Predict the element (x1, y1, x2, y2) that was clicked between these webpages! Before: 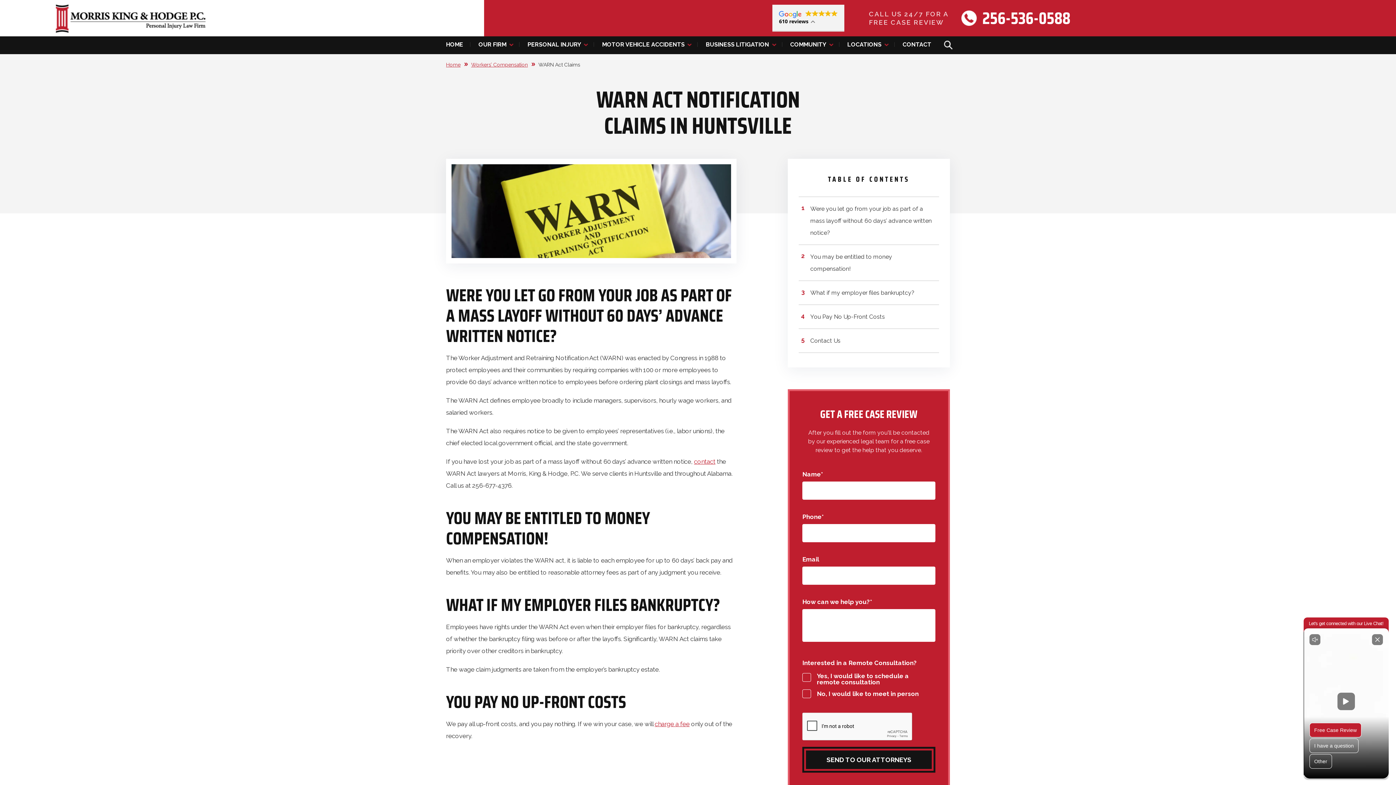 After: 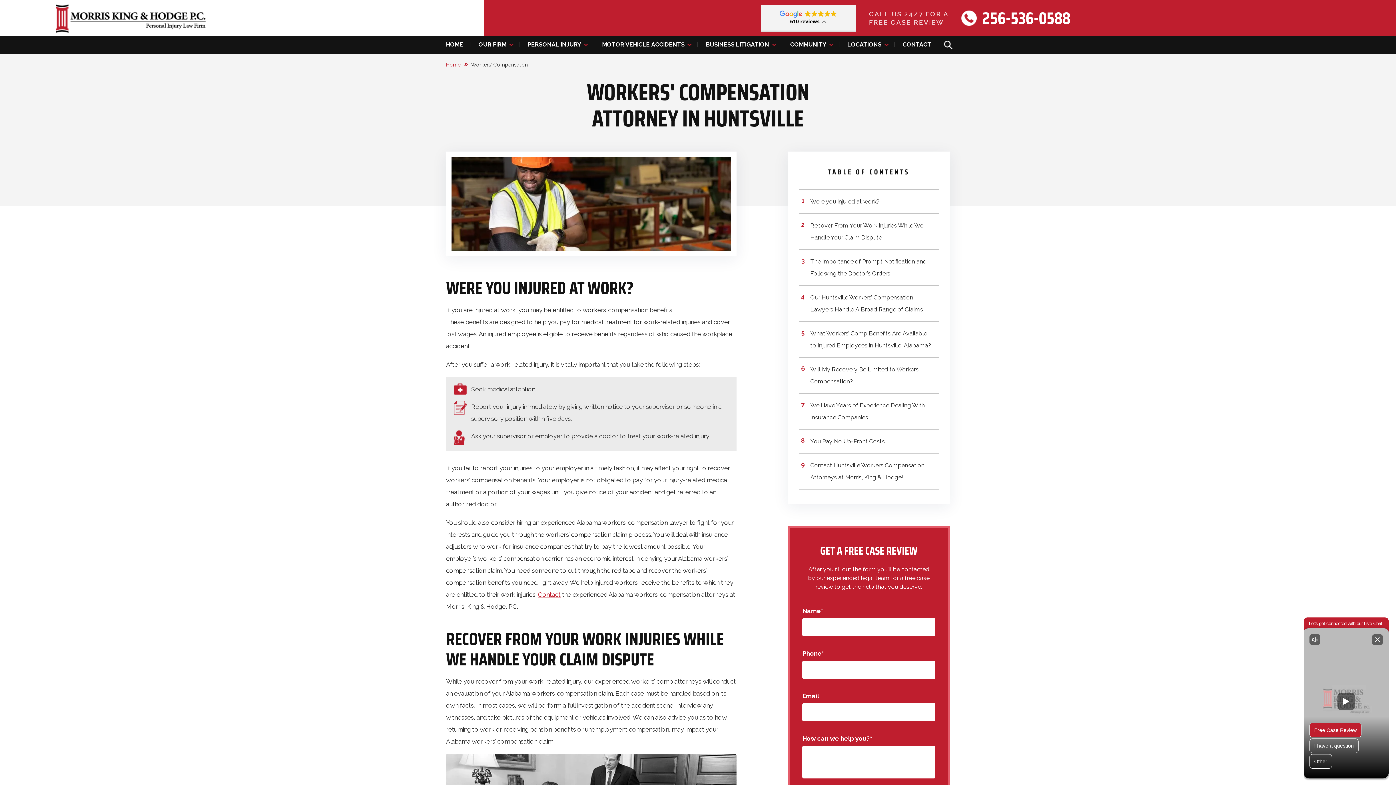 Action: label: Workers’ Compensation bbox: (471, 61, 537, 67)